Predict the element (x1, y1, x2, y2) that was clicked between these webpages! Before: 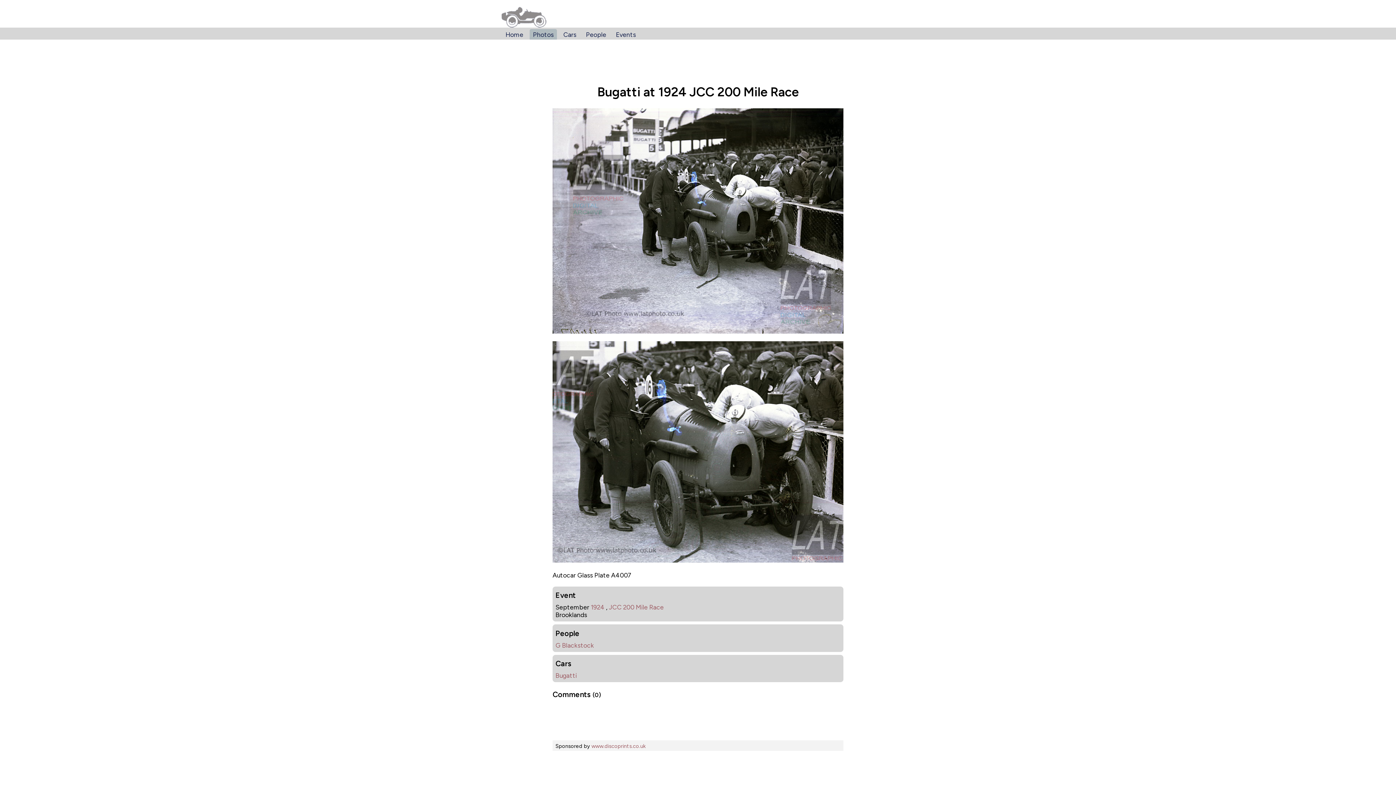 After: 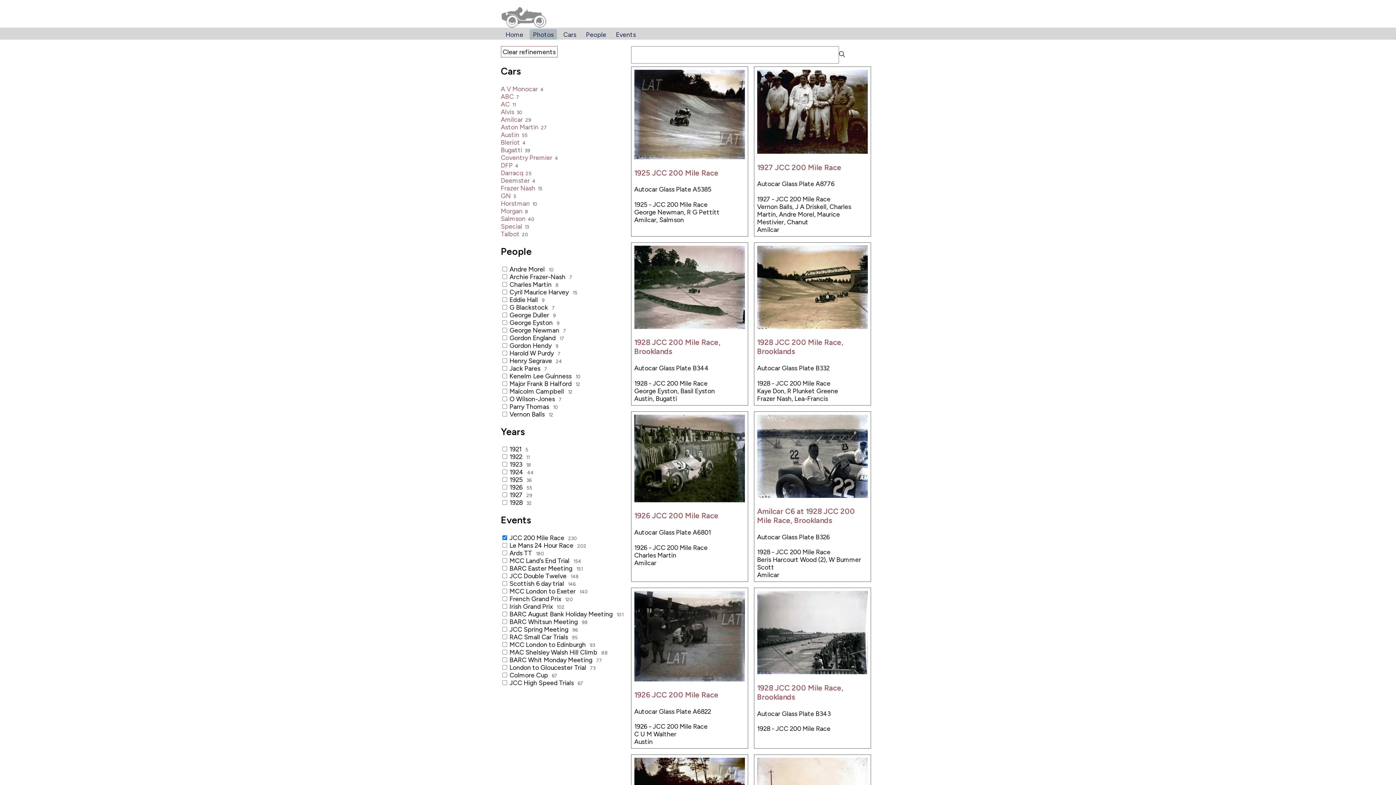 Action: label: JCC 200 Mile Race bbox: (609, 603, 664, 611)